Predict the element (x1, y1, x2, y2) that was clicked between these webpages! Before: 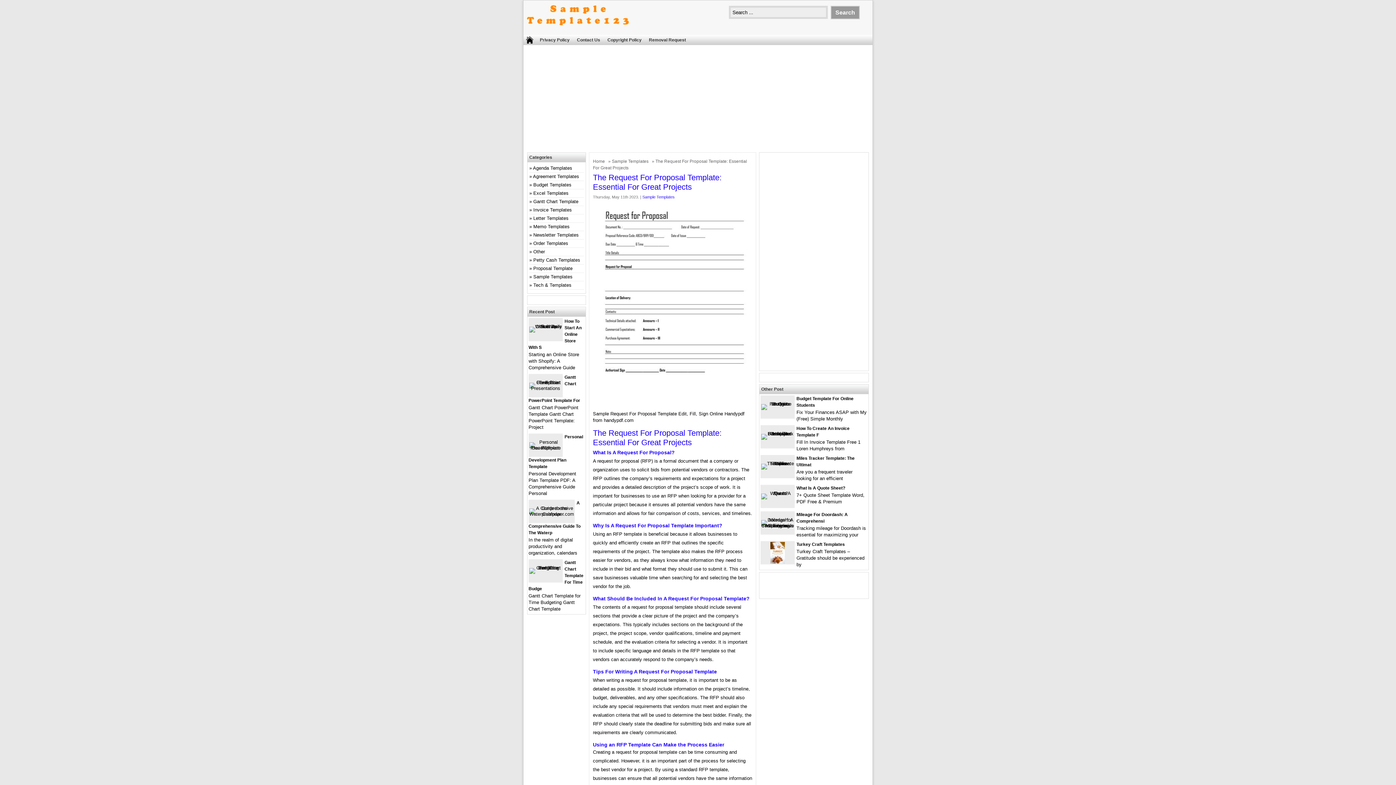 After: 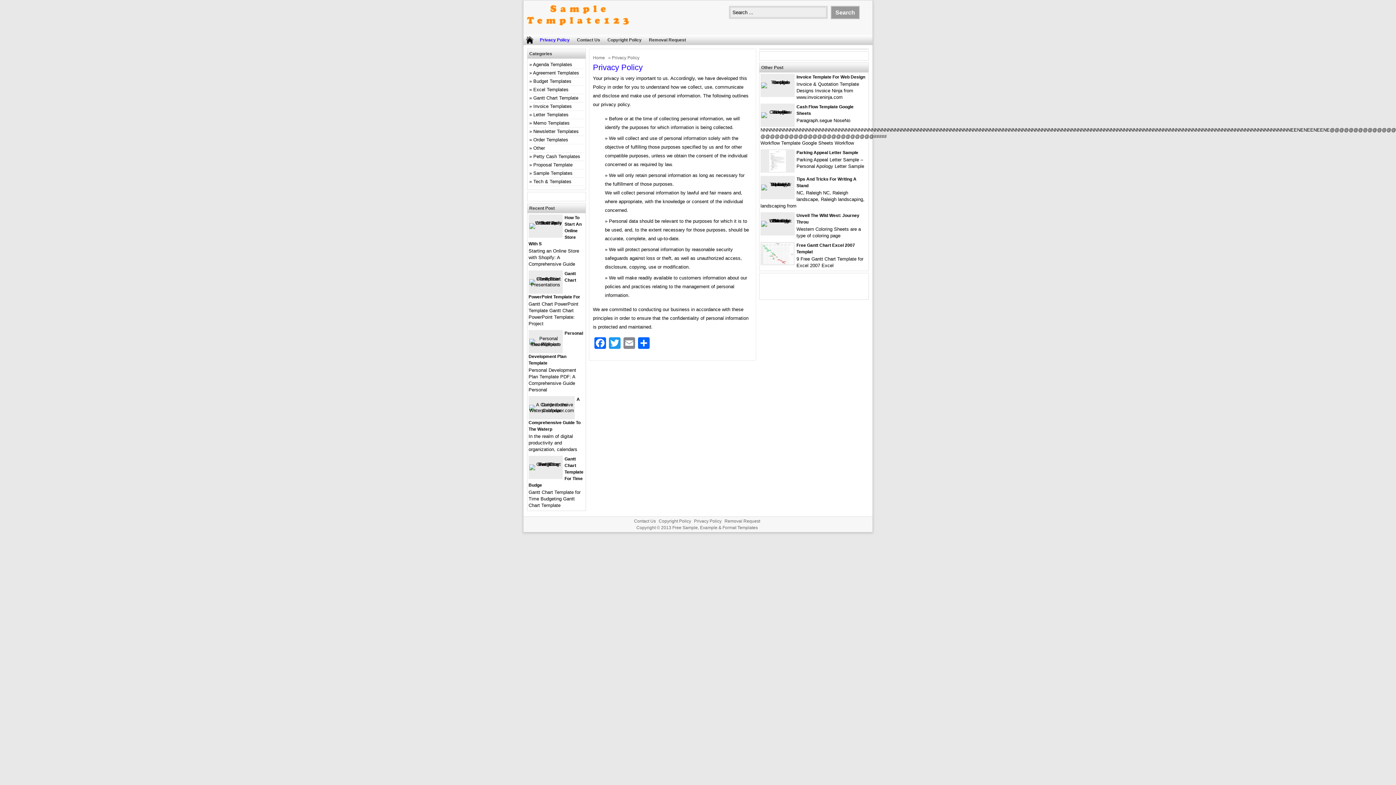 Action: label: Privacy Policy bbox: (536, 34, 573, 45)